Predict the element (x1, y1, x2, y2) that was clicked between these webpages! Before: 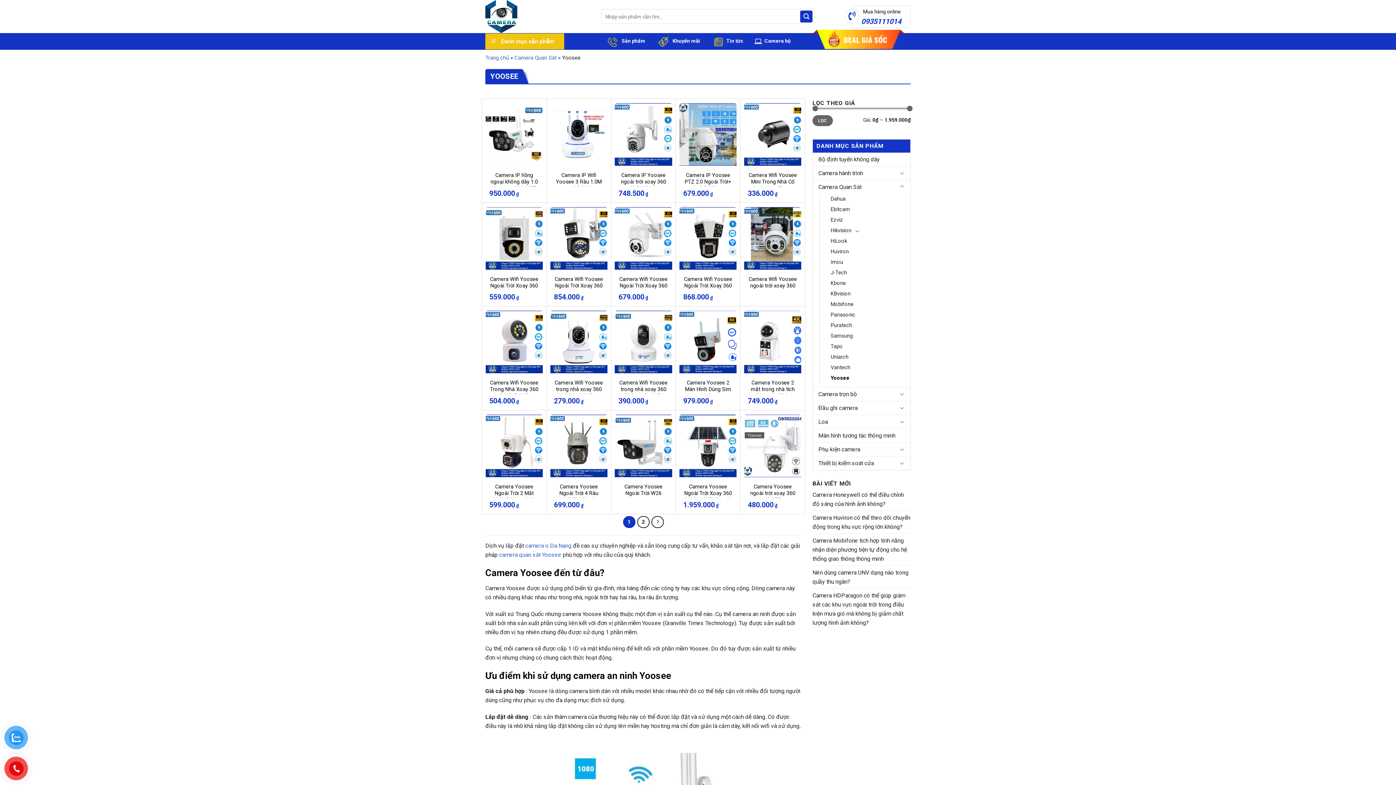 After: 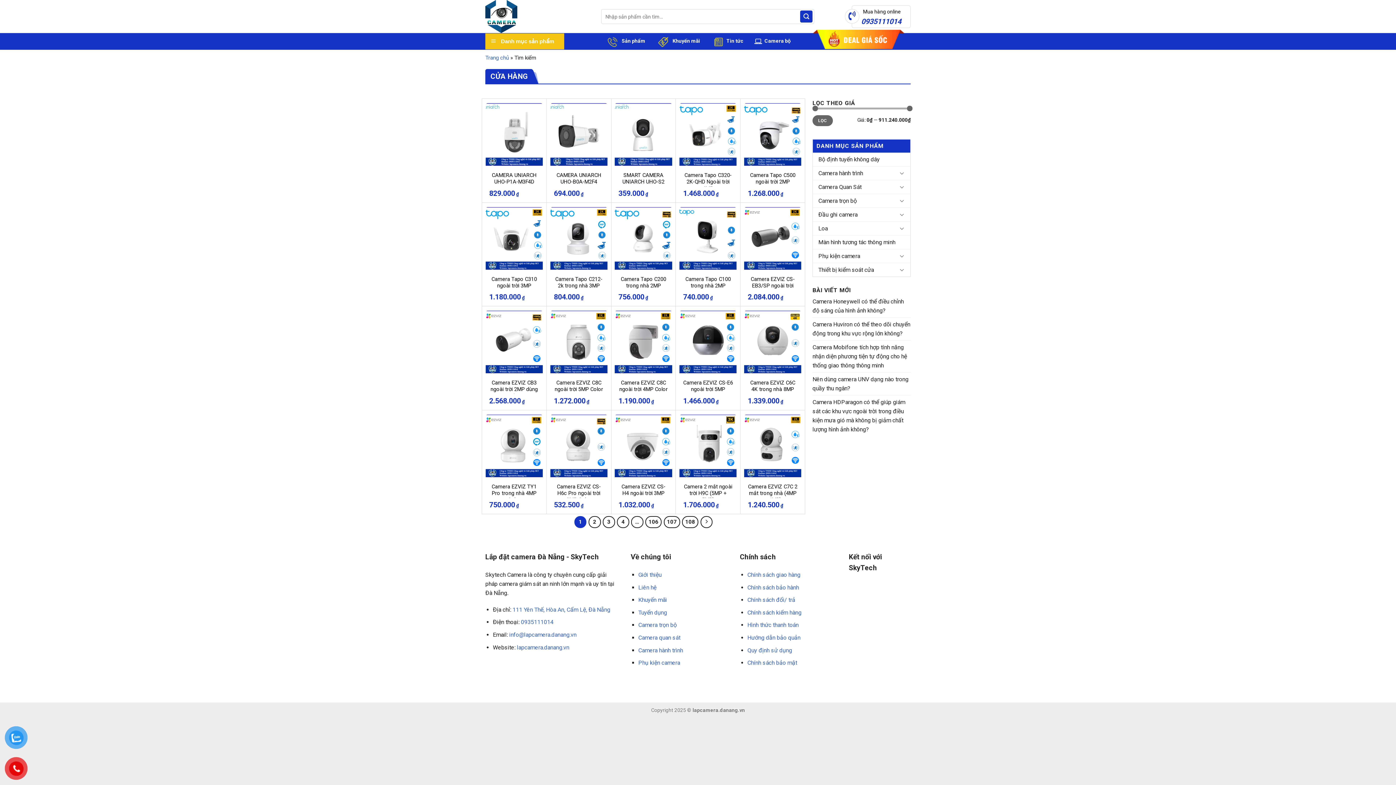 Action: label: Submit bbox: (800, 10, 812, 22)